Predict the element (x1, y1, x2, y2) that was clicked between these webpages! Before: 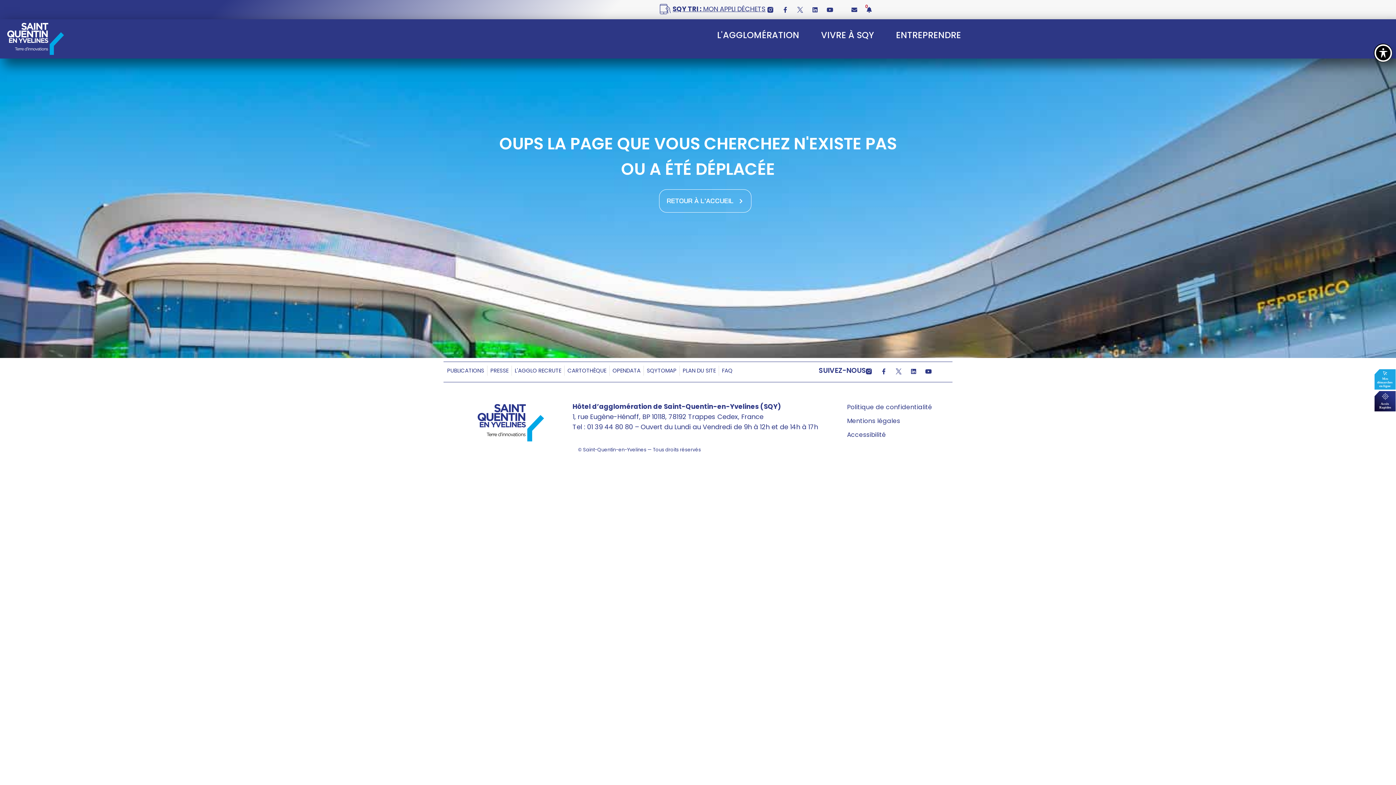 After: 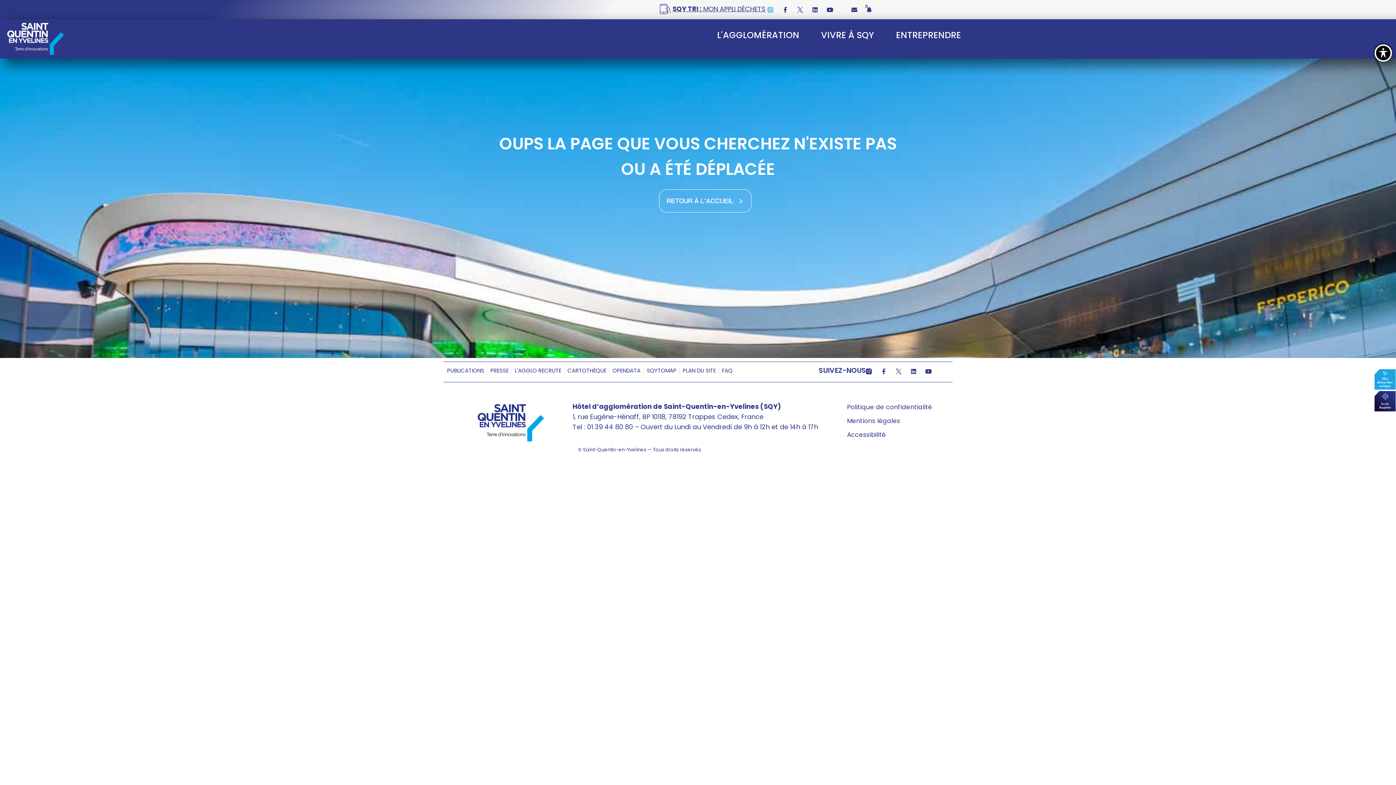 Action: bbox: (767, 6, 773, 12)